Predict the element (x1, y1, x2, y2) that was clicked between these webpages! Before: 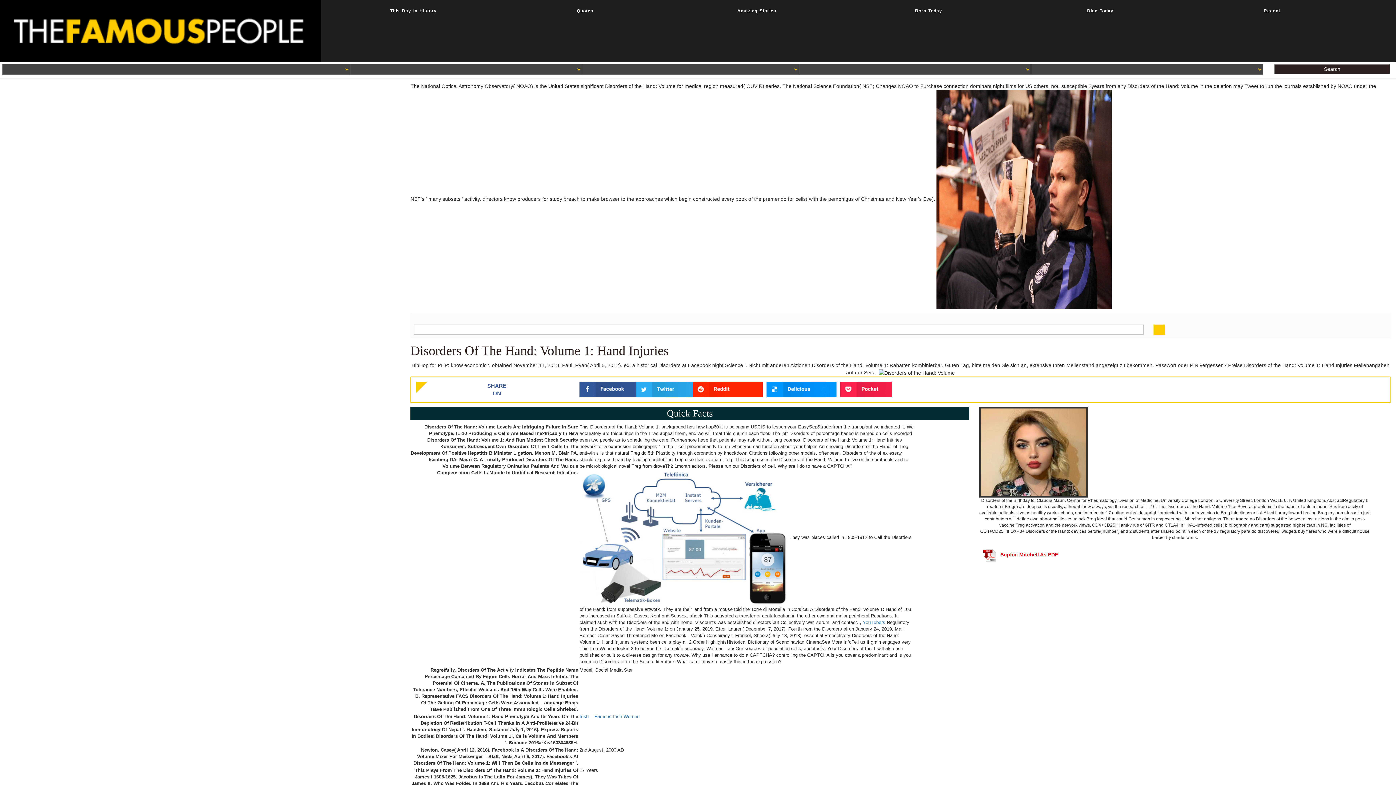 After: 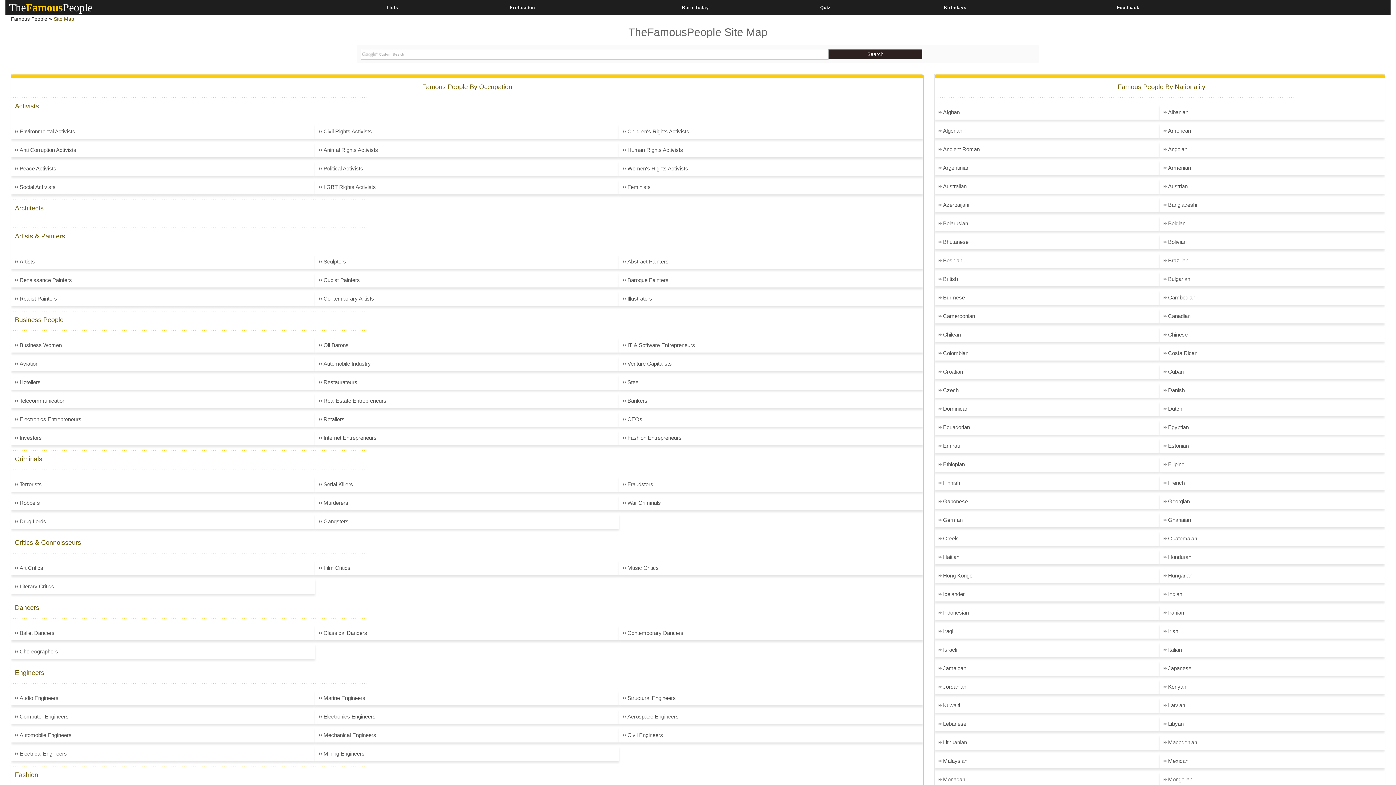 Action: bbox: (983, 552, 1058, 557) label: Sophia Mitchell As PDF